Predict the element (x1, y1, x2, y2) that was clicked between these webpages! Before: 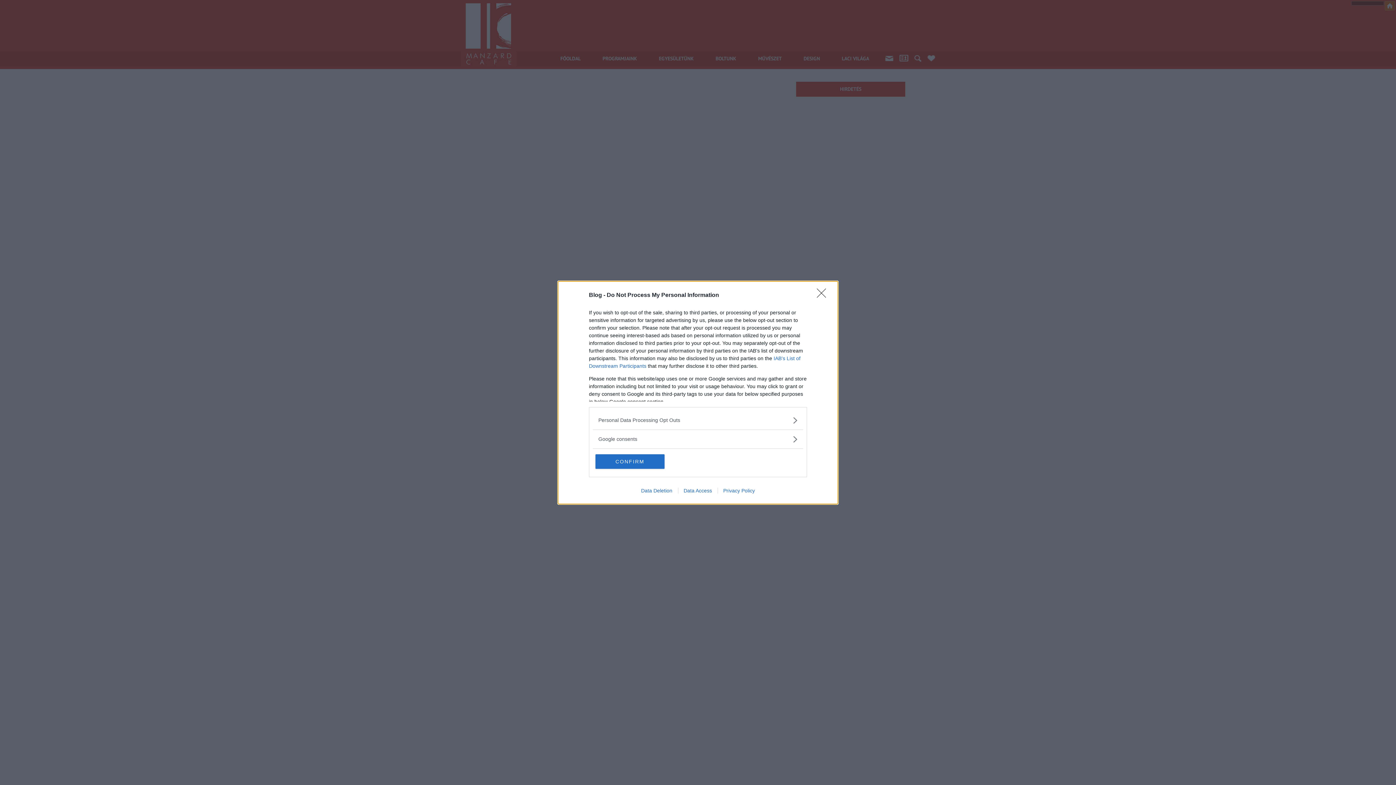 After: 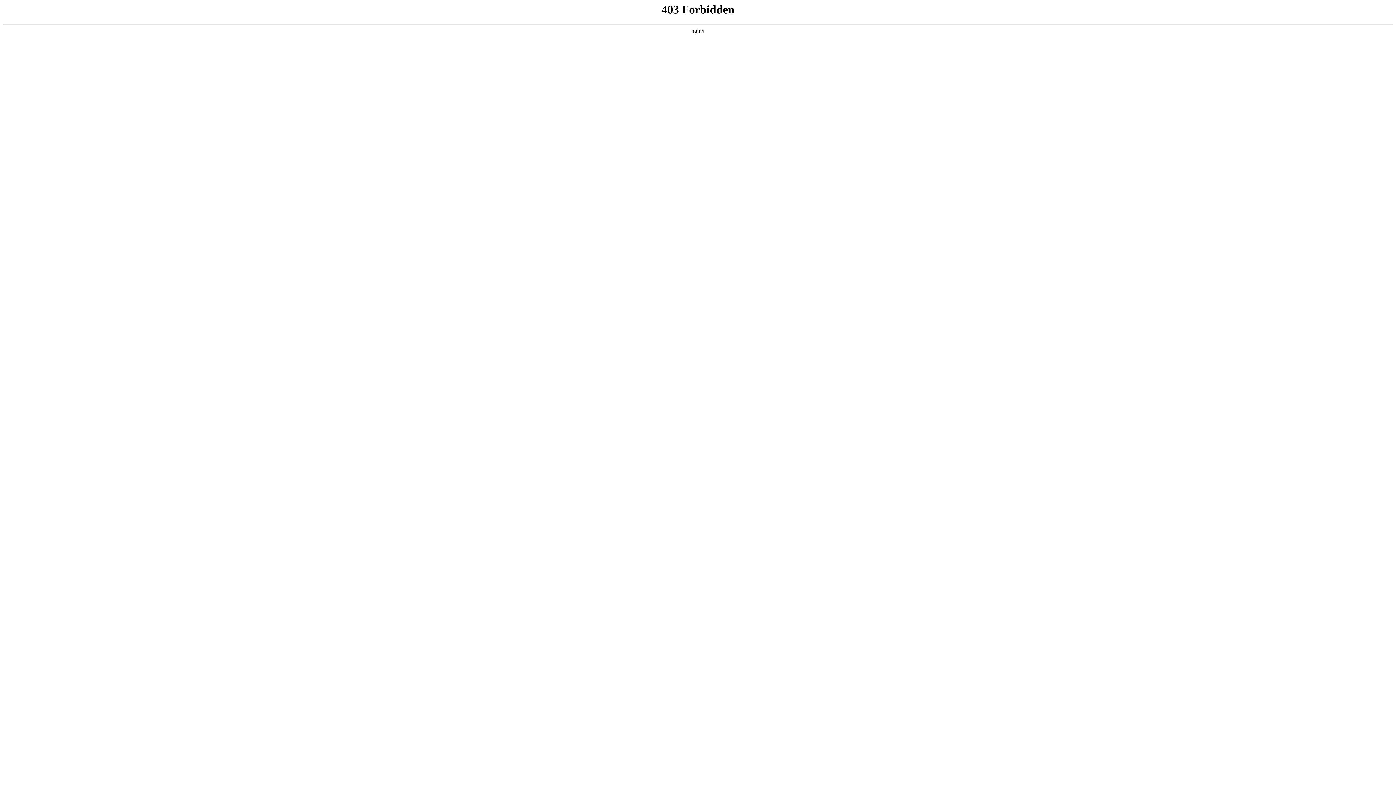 Action: label: Privacy Policy bbox: (717, 487, 760, 493)